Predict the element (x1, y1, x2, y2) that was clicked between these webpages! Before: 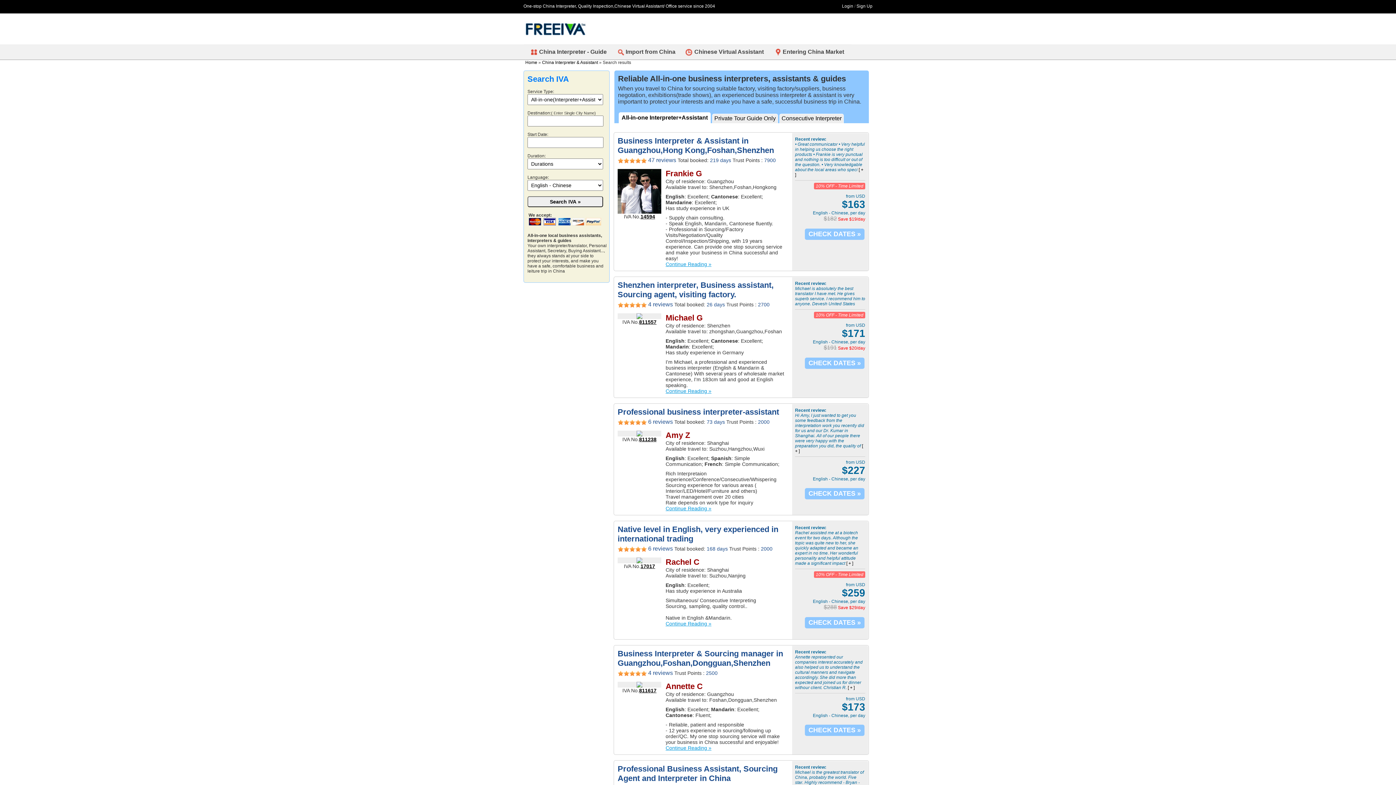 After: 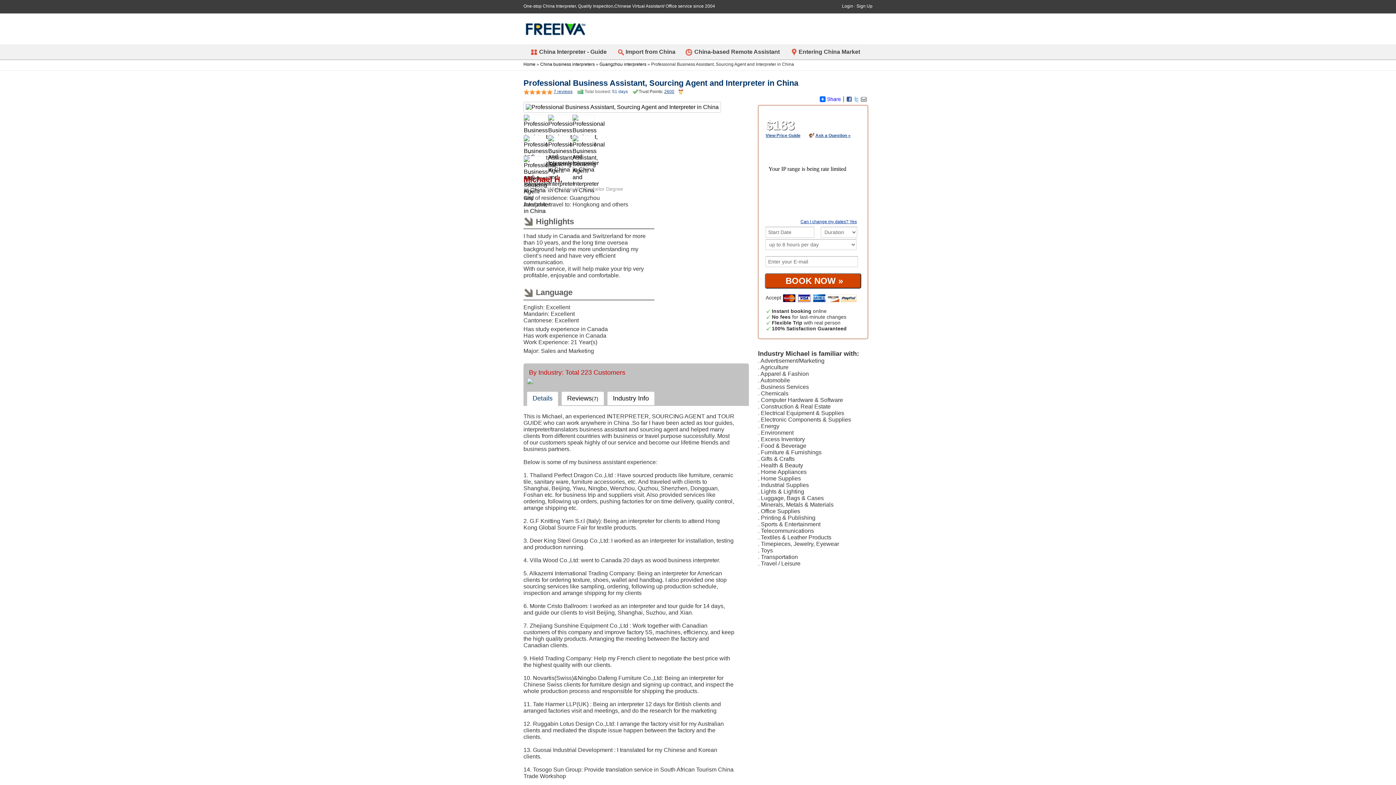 Action: bbox: (617, 764, 788, 785) label: Professional Business Assistant, Sourcing Agent and Interpreter in China